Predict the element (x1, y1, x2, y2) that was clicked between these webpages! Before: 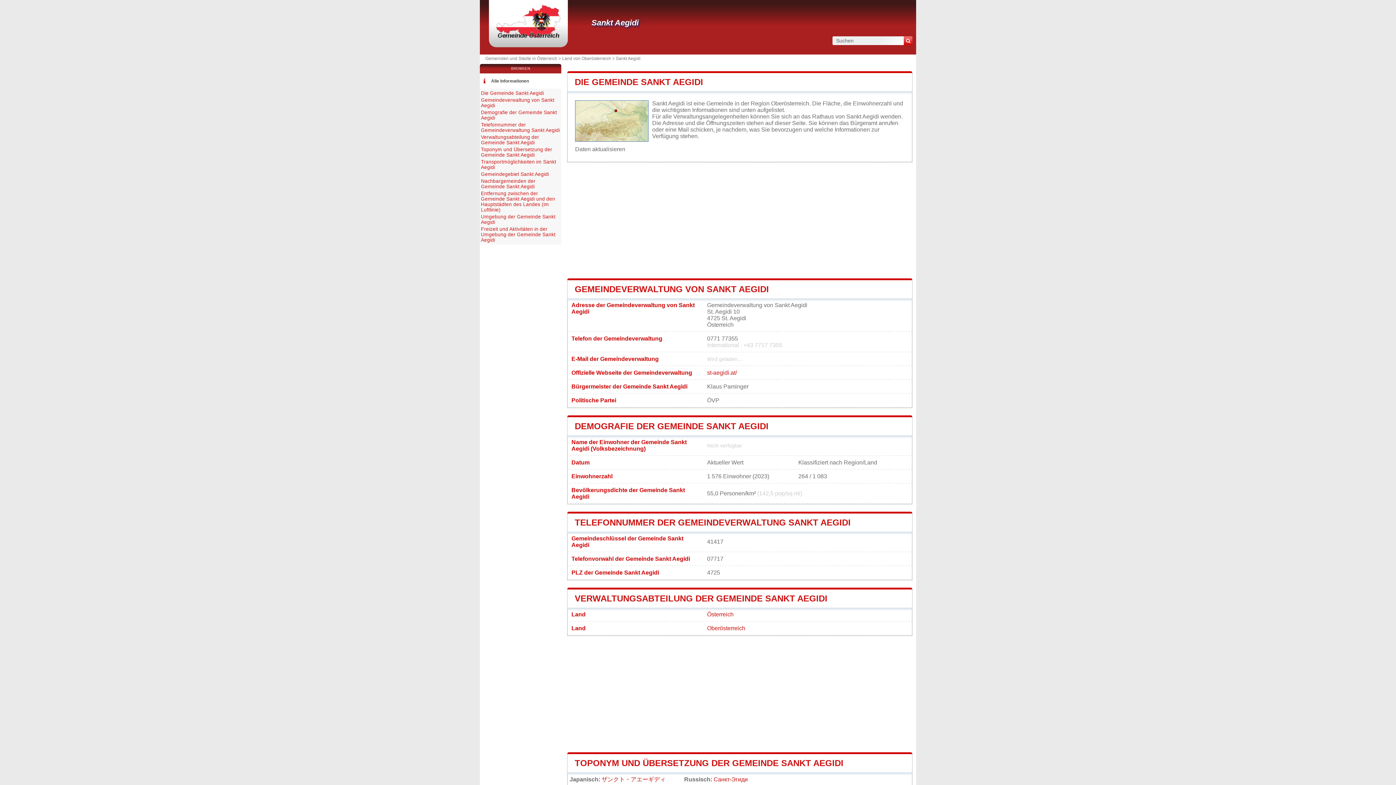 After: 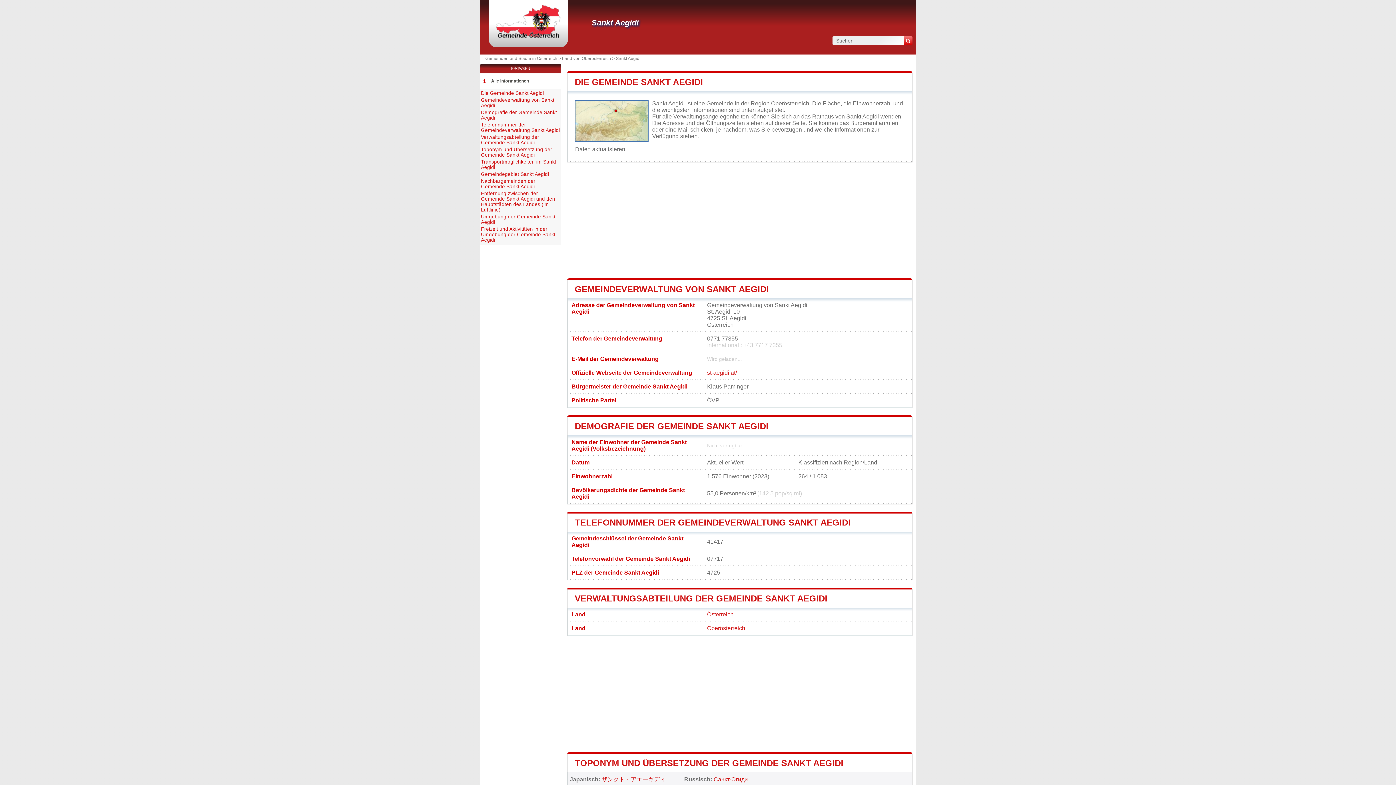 Action: label: Санкт-Эгиди bbox: (713, 776, 748, 782)